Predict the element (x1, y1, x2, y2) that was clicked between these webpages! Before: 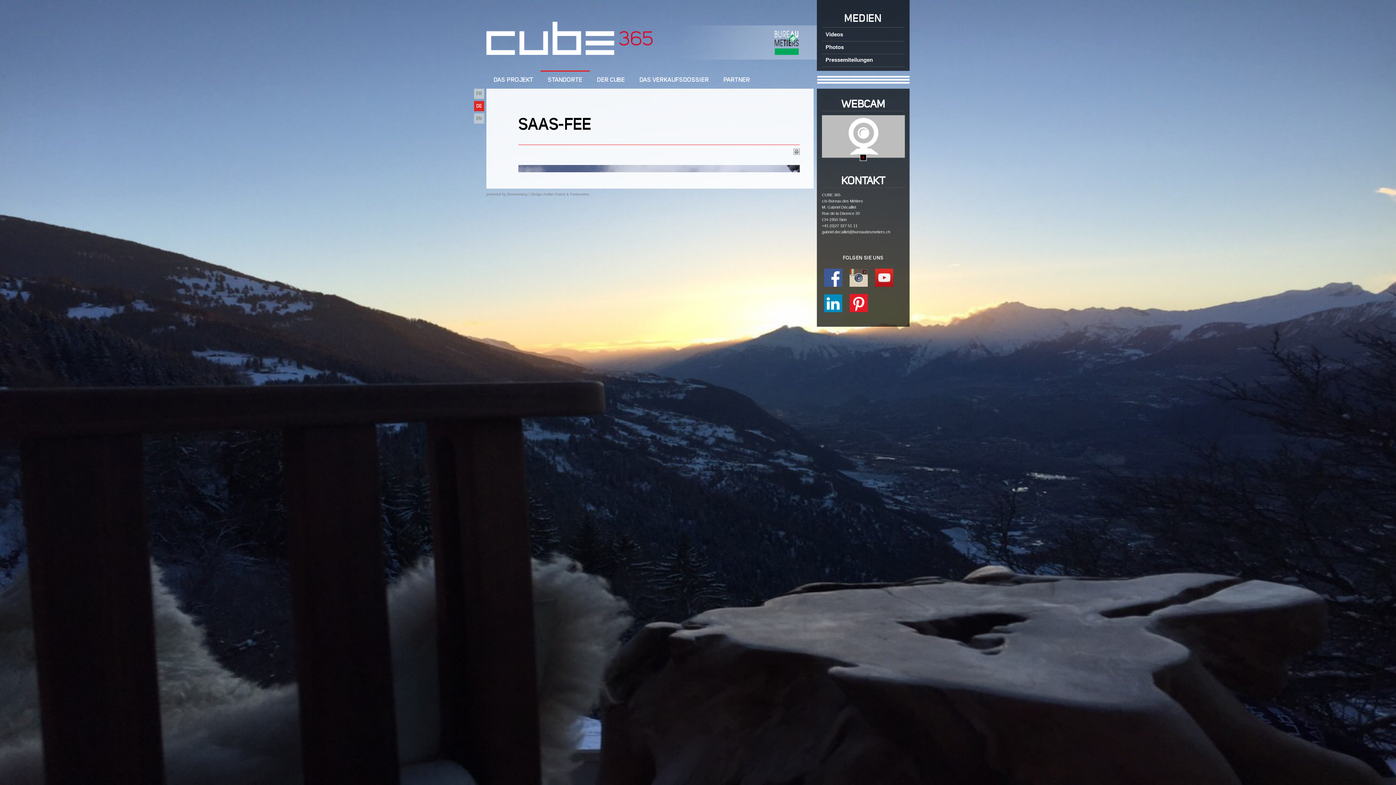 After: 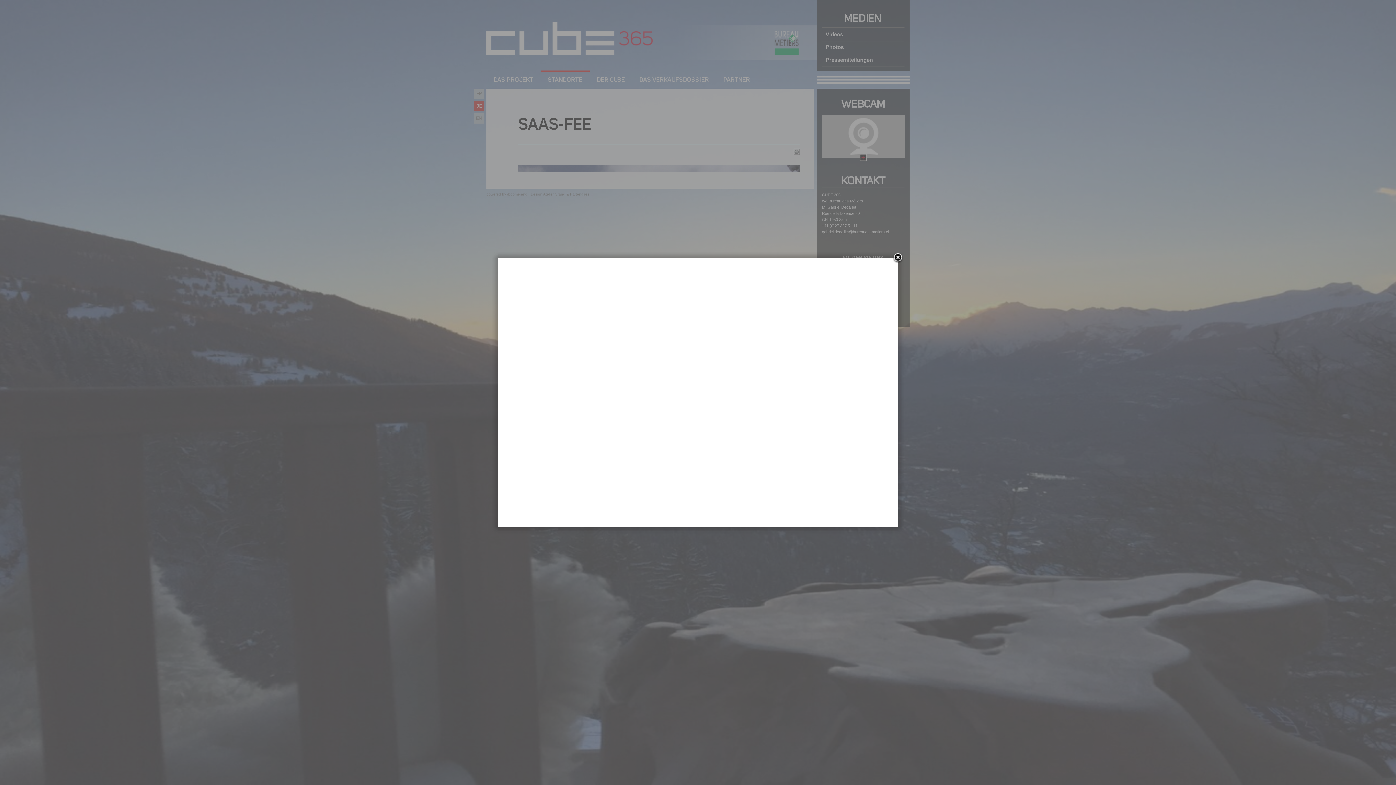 Action: bbox: (822, 115, 905, 157)